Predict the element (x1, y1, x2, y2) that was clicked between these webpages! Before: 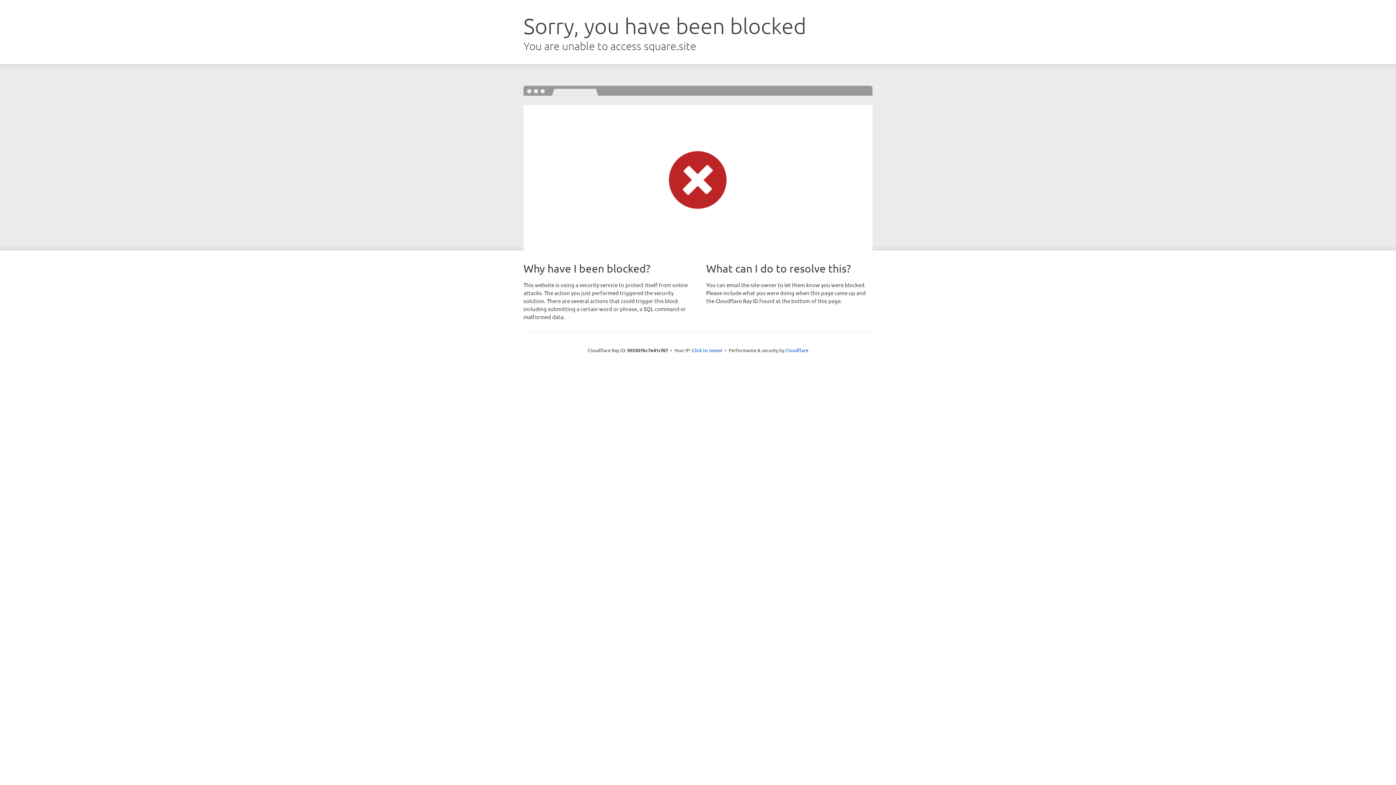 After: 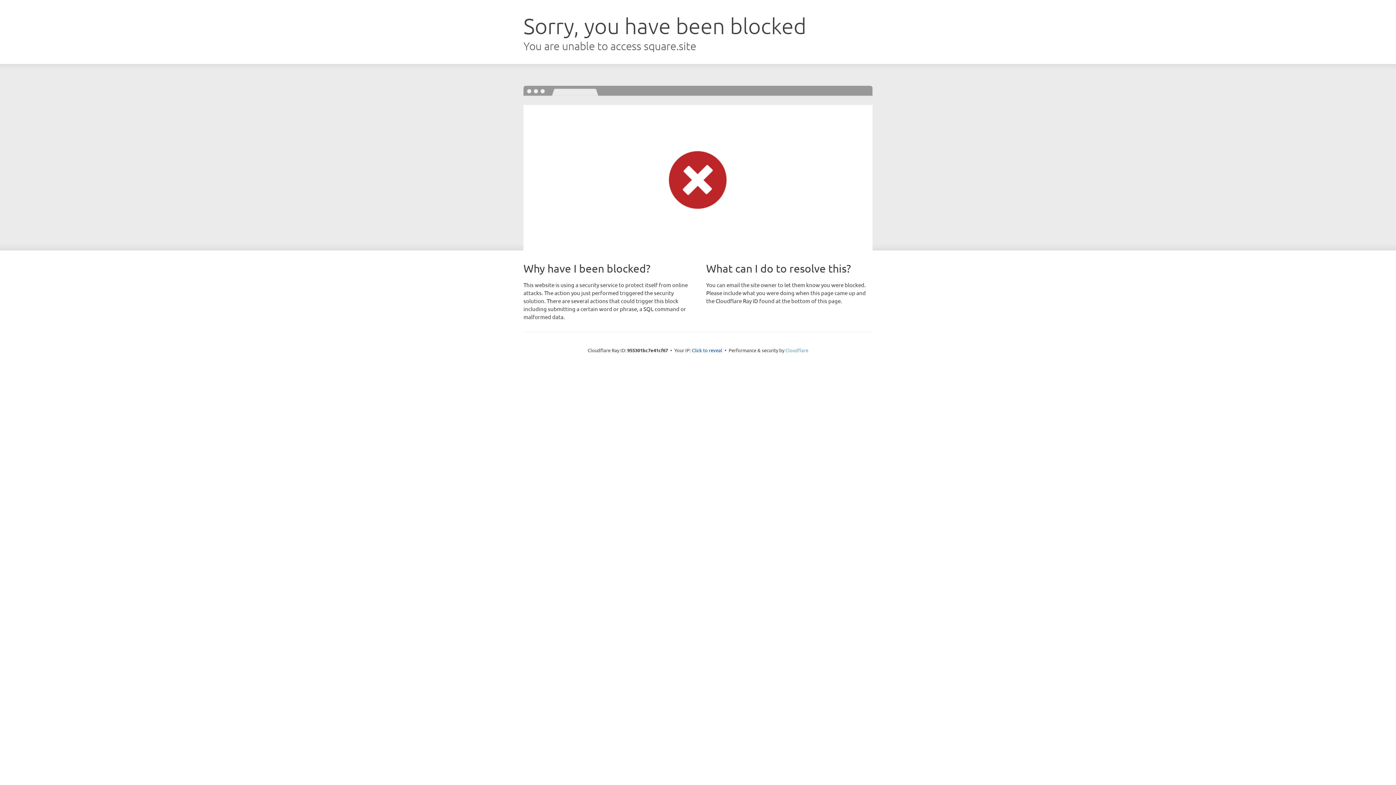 Action: label: Cloudflare bbox: (785, 347, 808, 353)